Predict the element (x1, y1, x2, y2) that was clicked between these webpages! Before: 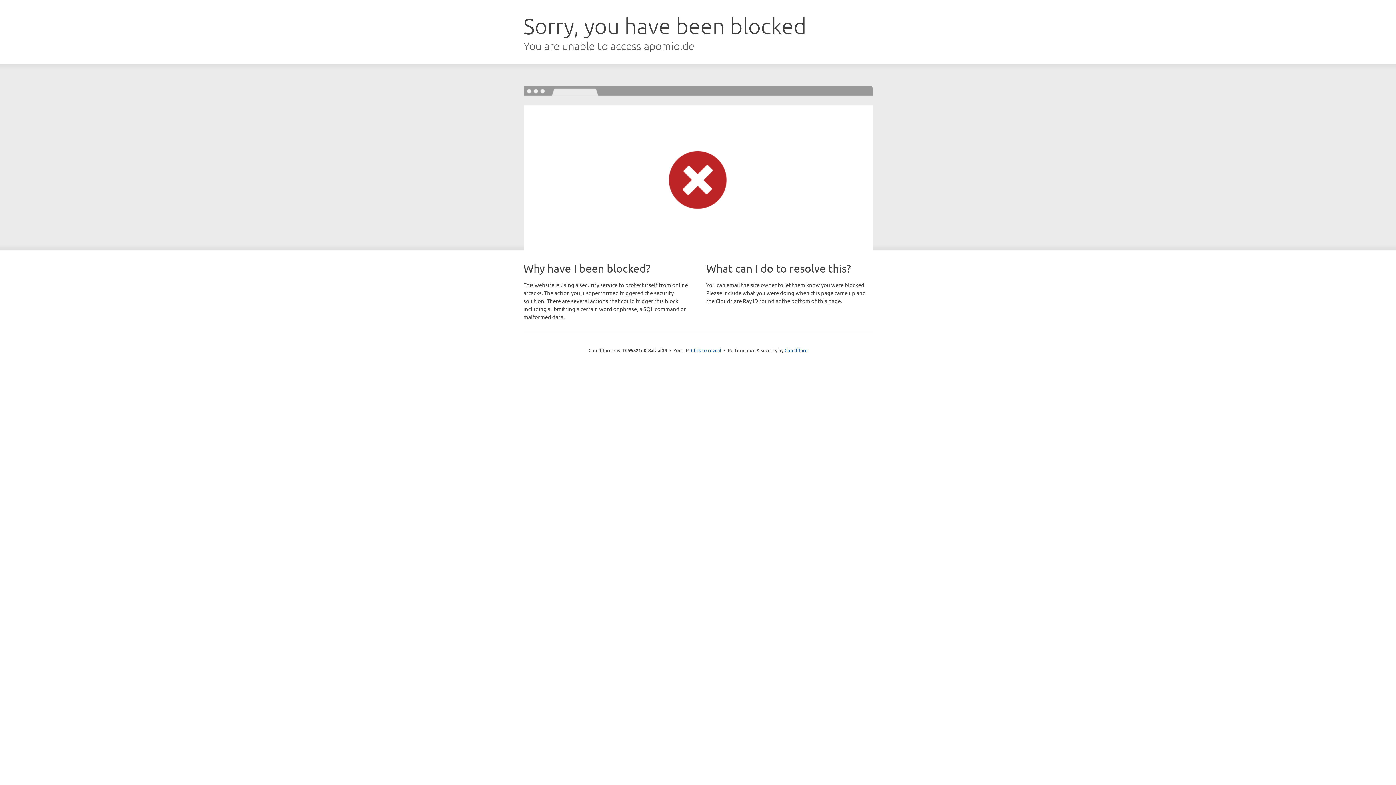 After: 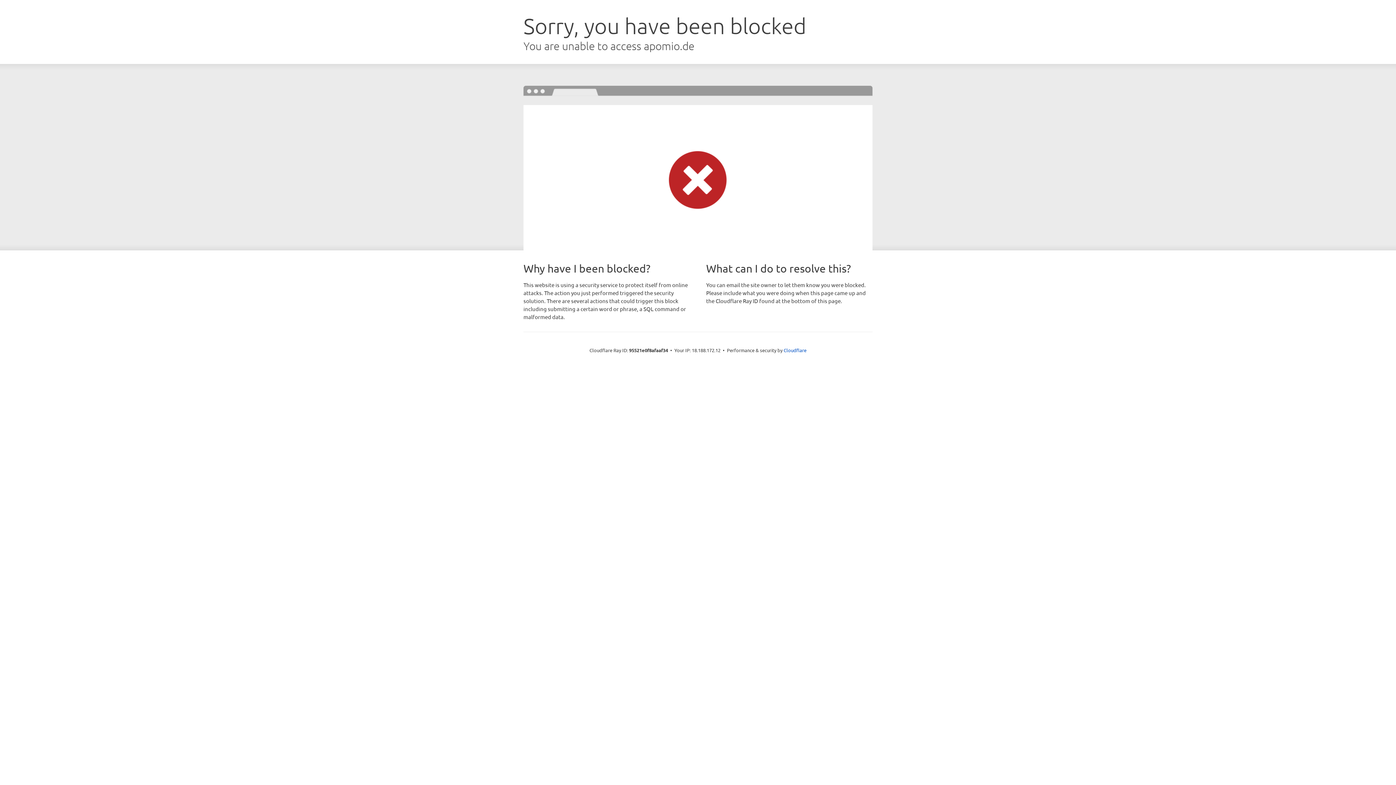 Action: label: Click to reveal bbox: (691, 346, 721, 353)